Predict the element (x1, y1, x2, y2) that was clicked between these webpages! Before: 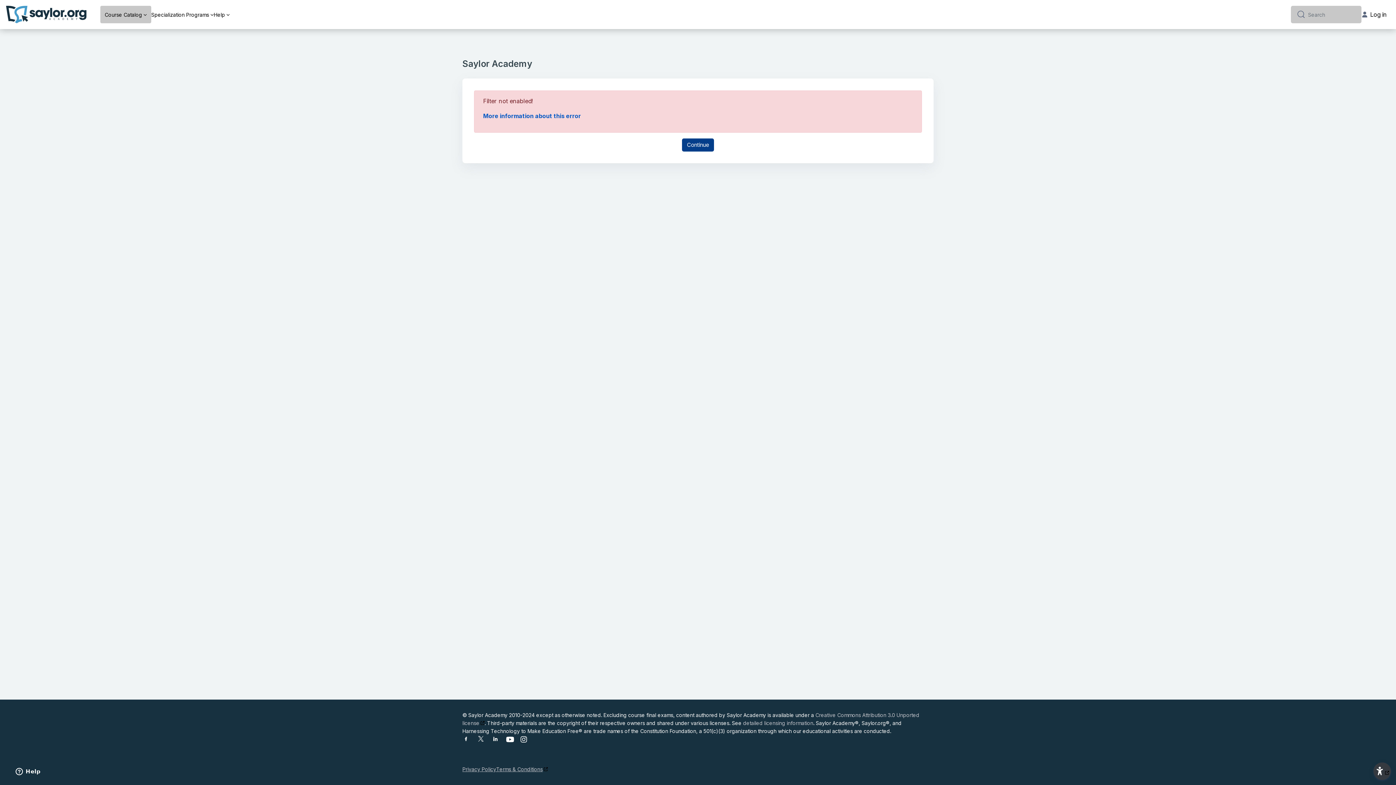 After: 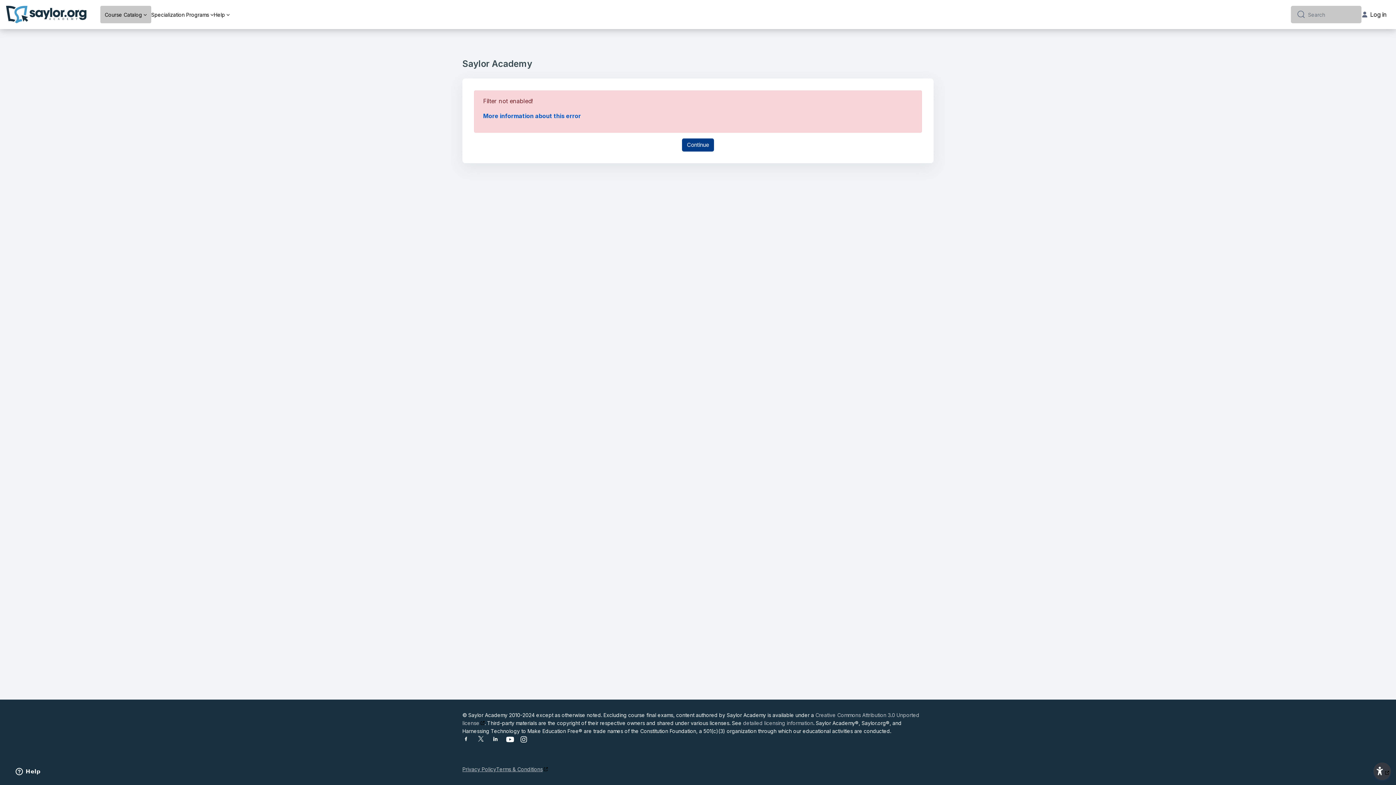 Action: bbox: (542, 765, 547, 773)